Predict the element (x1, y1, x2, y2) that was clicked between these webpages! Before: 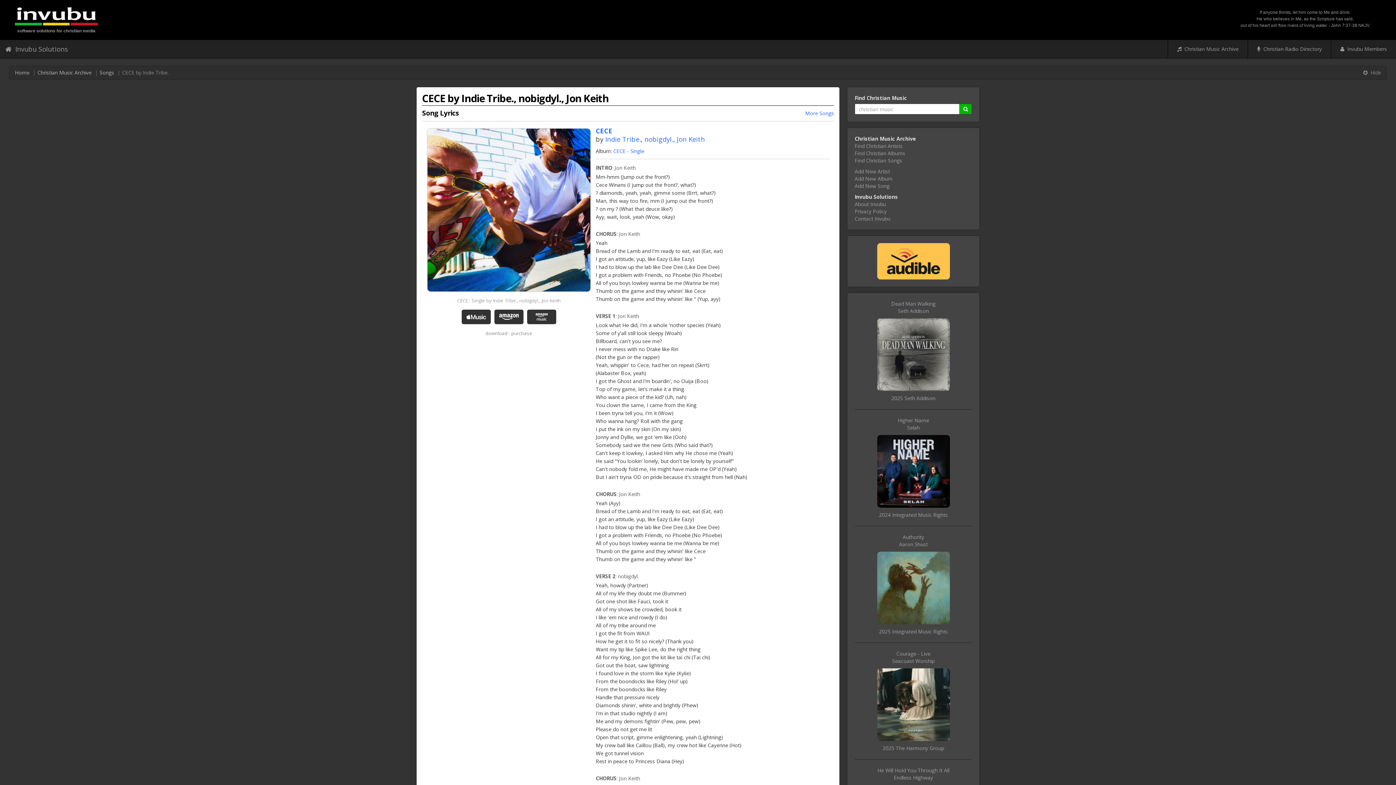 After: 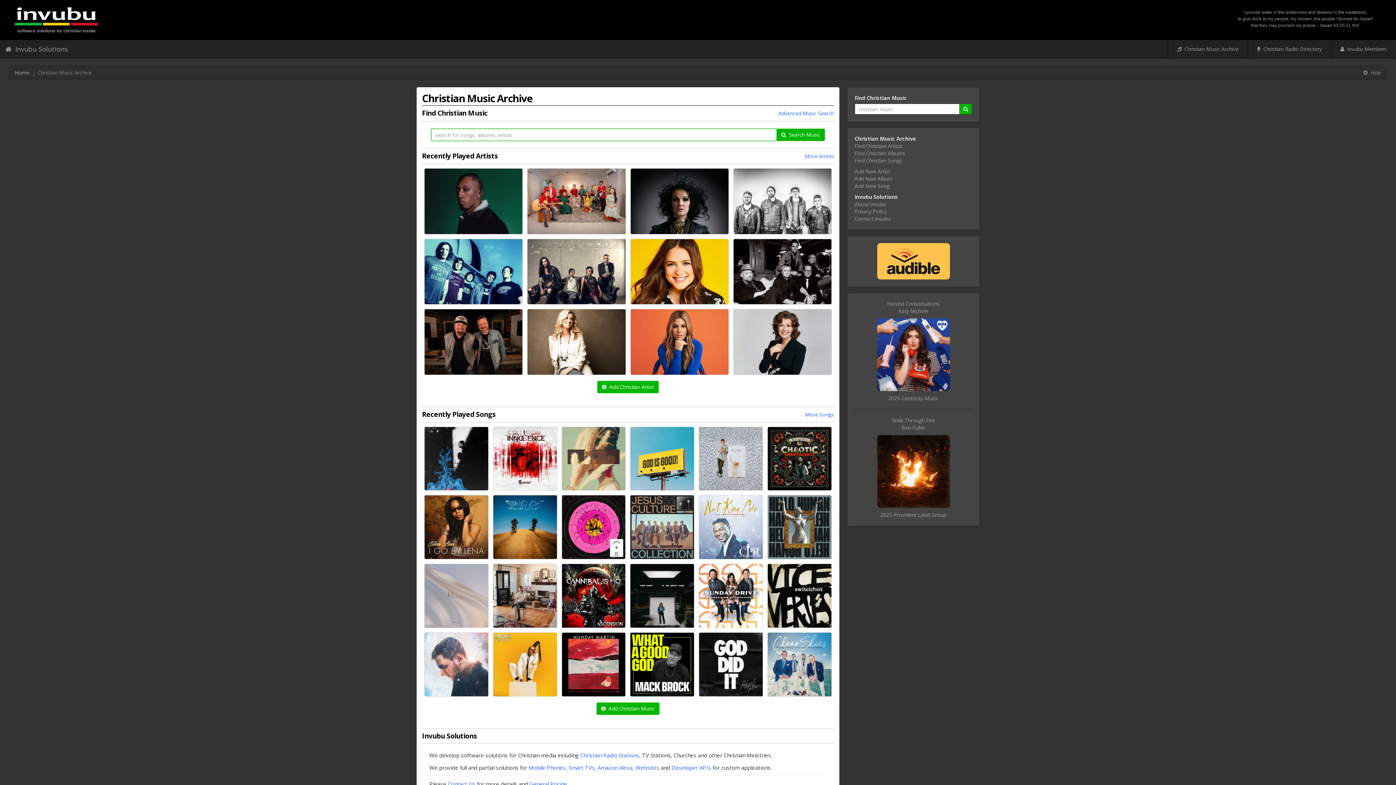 Action: label: Find Christian Music bbox: (854, 94, 907, 101)